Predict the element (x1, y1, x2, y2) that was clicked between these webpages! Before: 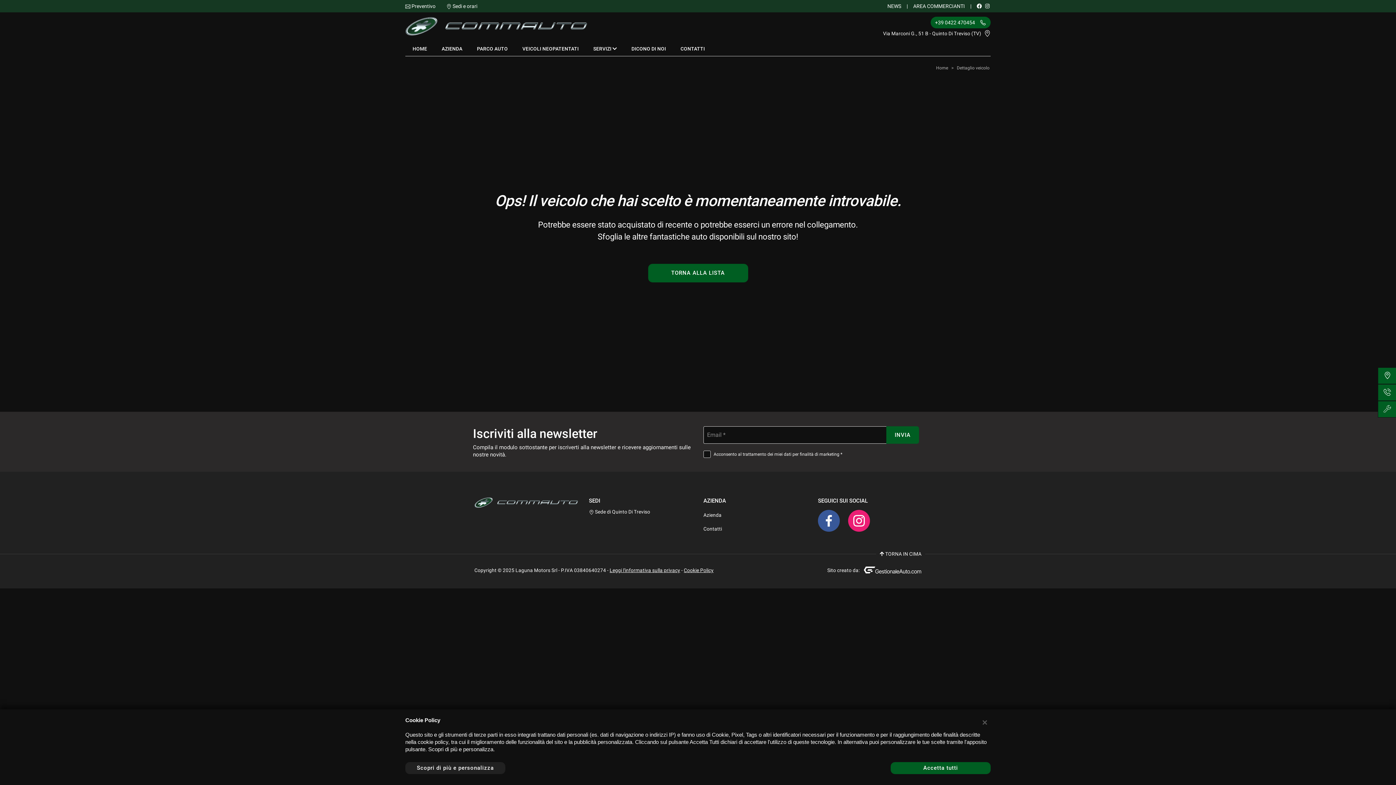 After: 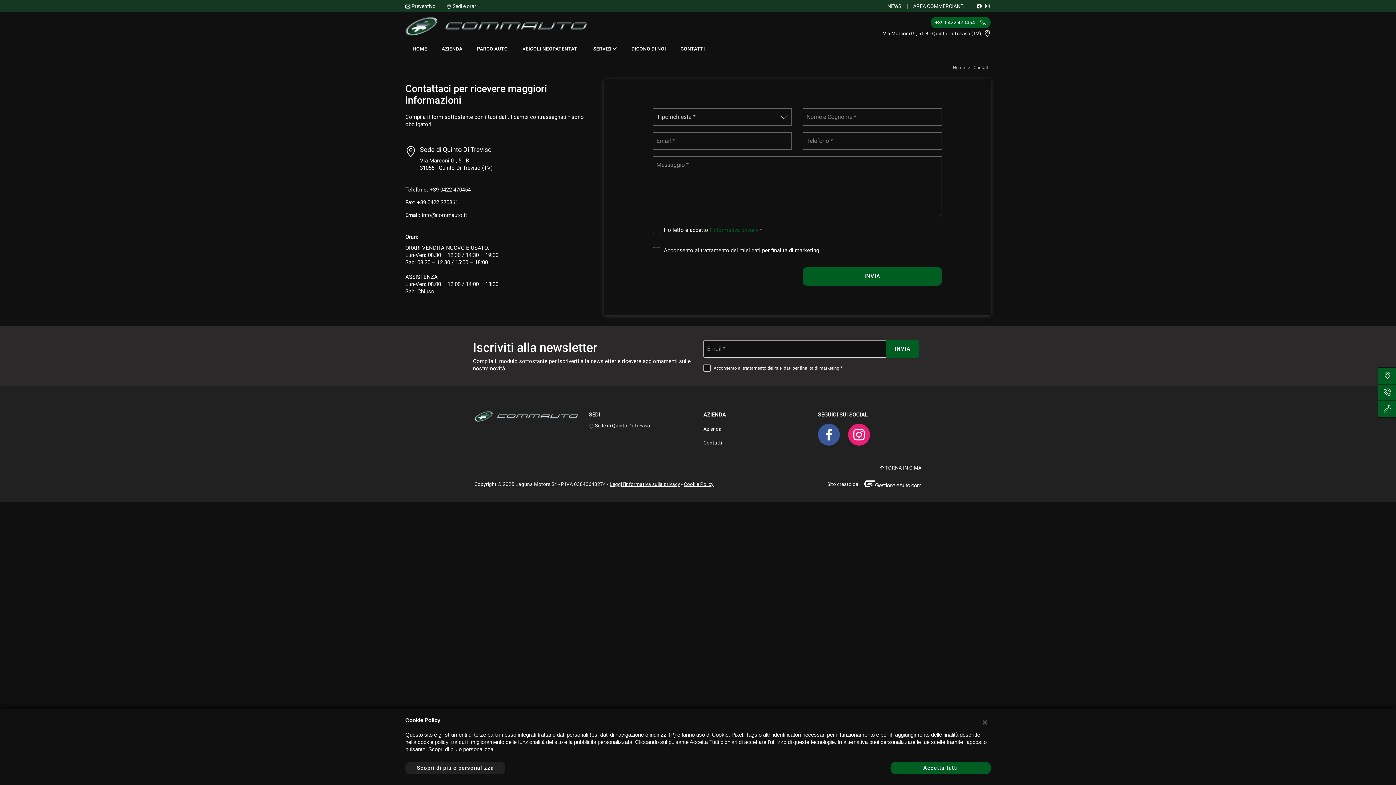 Action: bbox: (982, 30, 990, 36)